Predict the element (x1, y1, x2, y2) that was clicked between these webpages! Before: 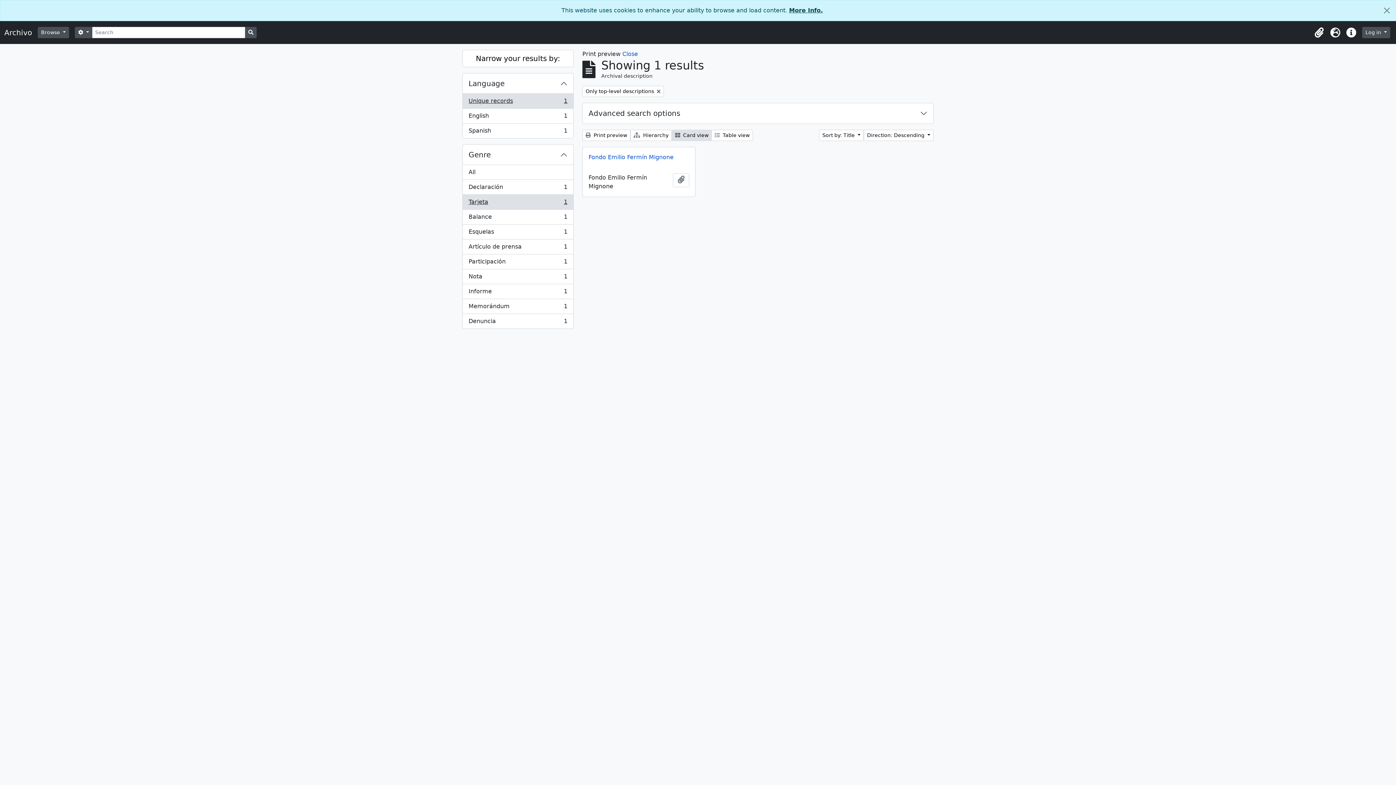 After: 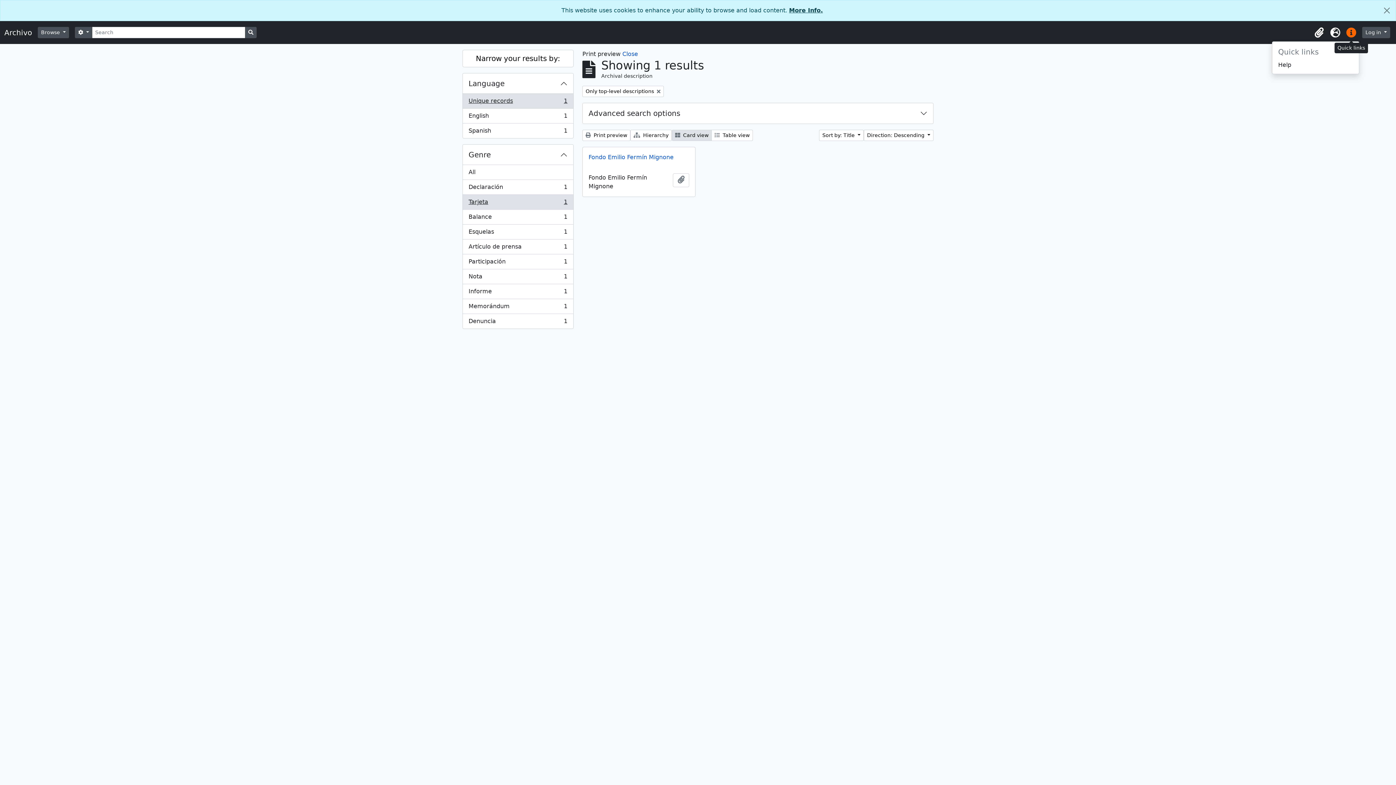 Action: label: Quick links bbox: (1343, 24, 1359, 40)